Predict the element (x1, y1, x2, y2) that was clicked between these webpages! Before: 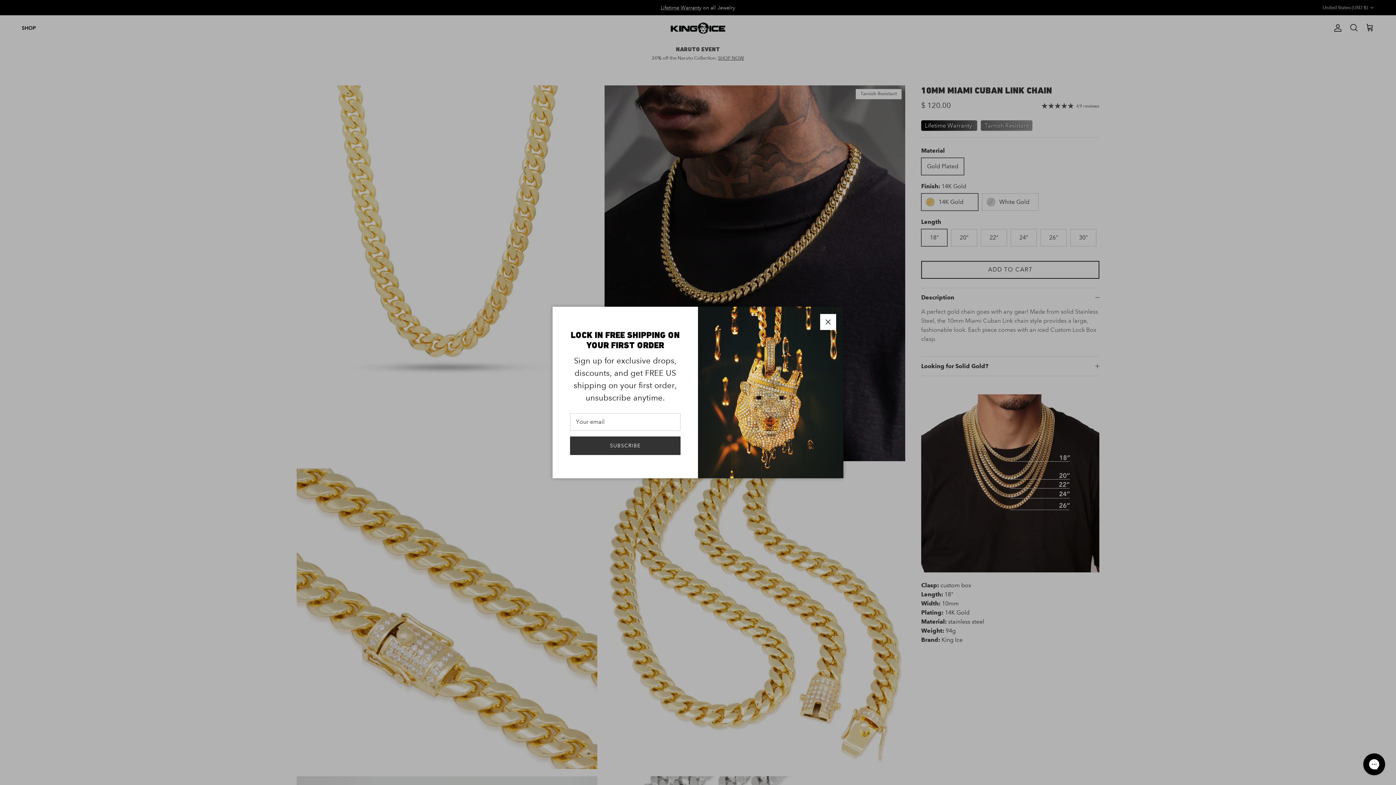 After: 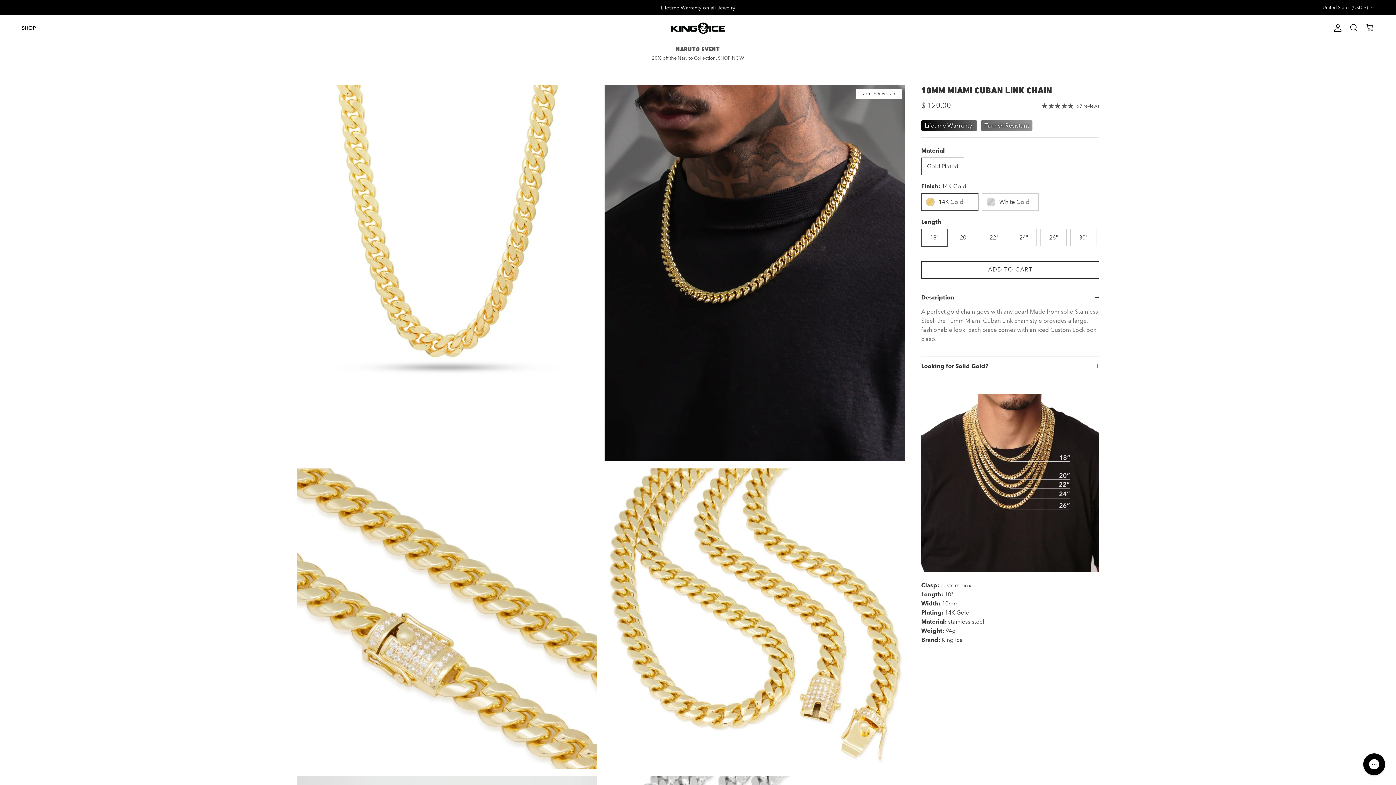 Action: label: Close bbox: (820, 314, 836, 330)